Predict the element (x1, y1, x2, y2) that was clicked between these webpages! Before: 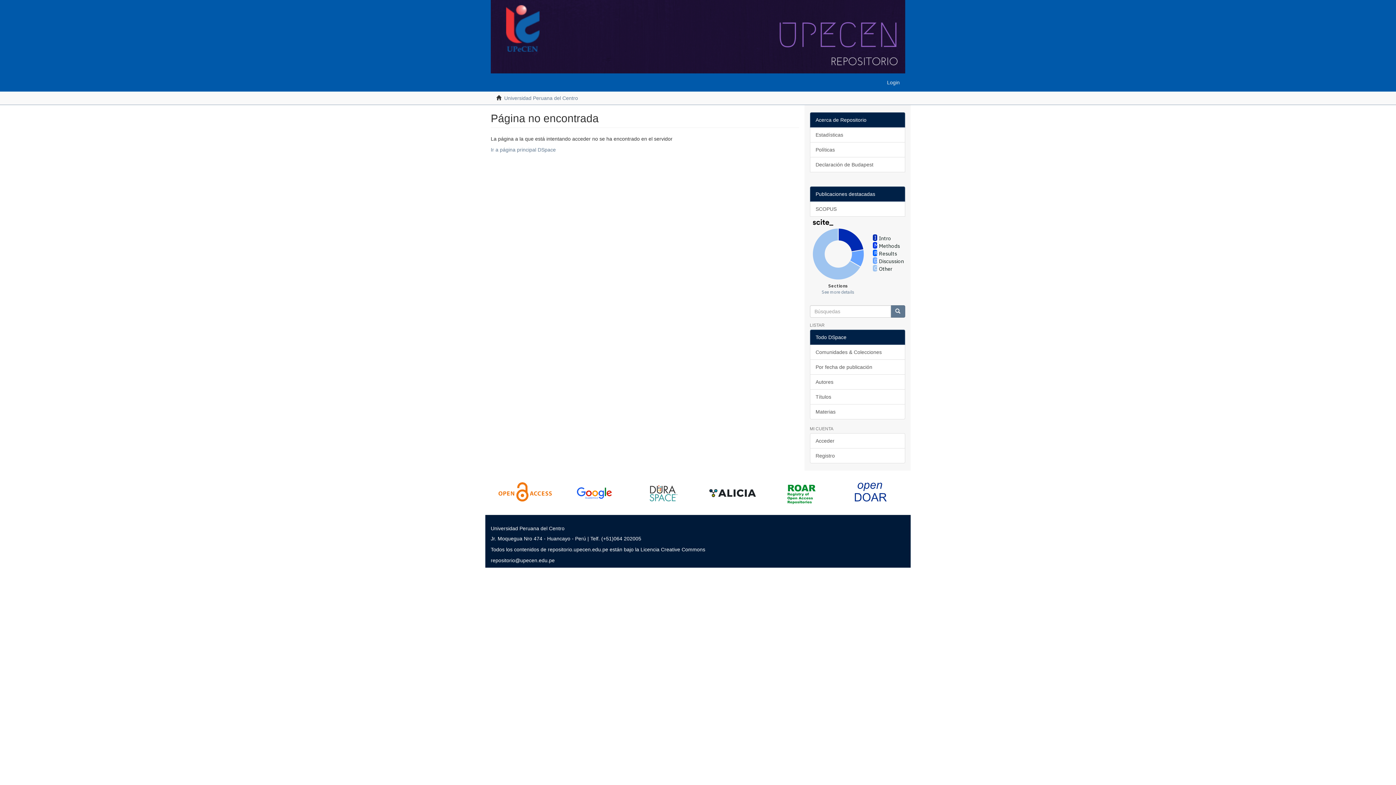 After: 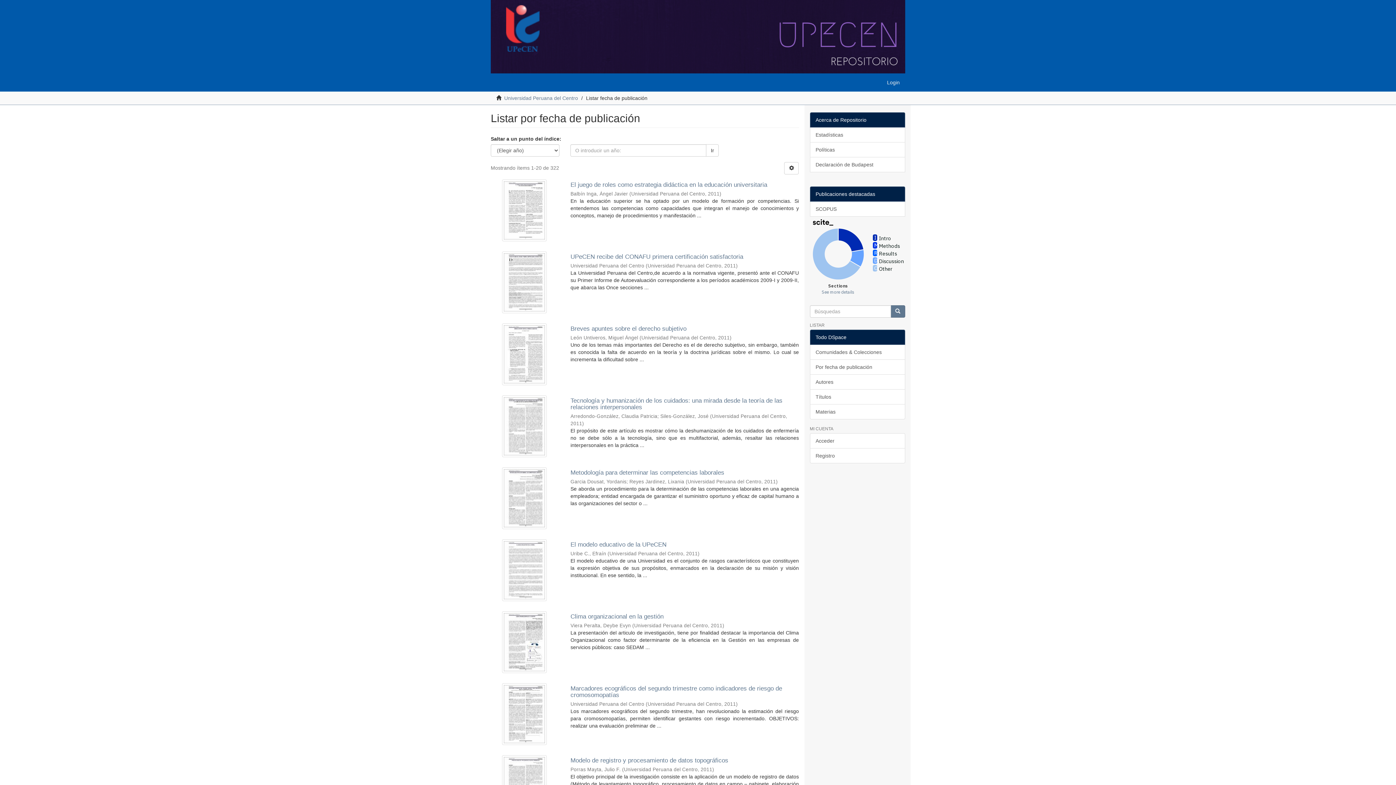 Action: bbox: (810, 359, 905, 374) label: Por fecha de publicación